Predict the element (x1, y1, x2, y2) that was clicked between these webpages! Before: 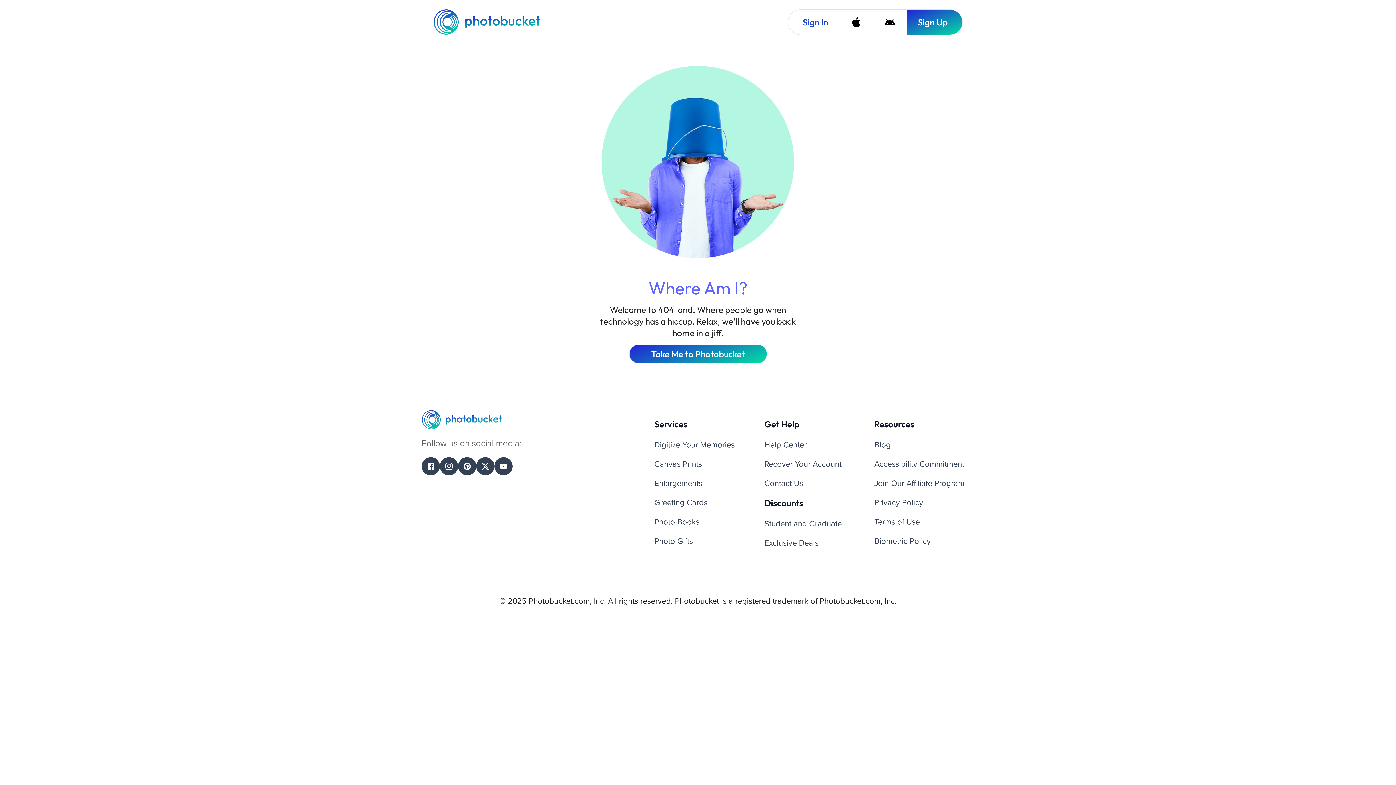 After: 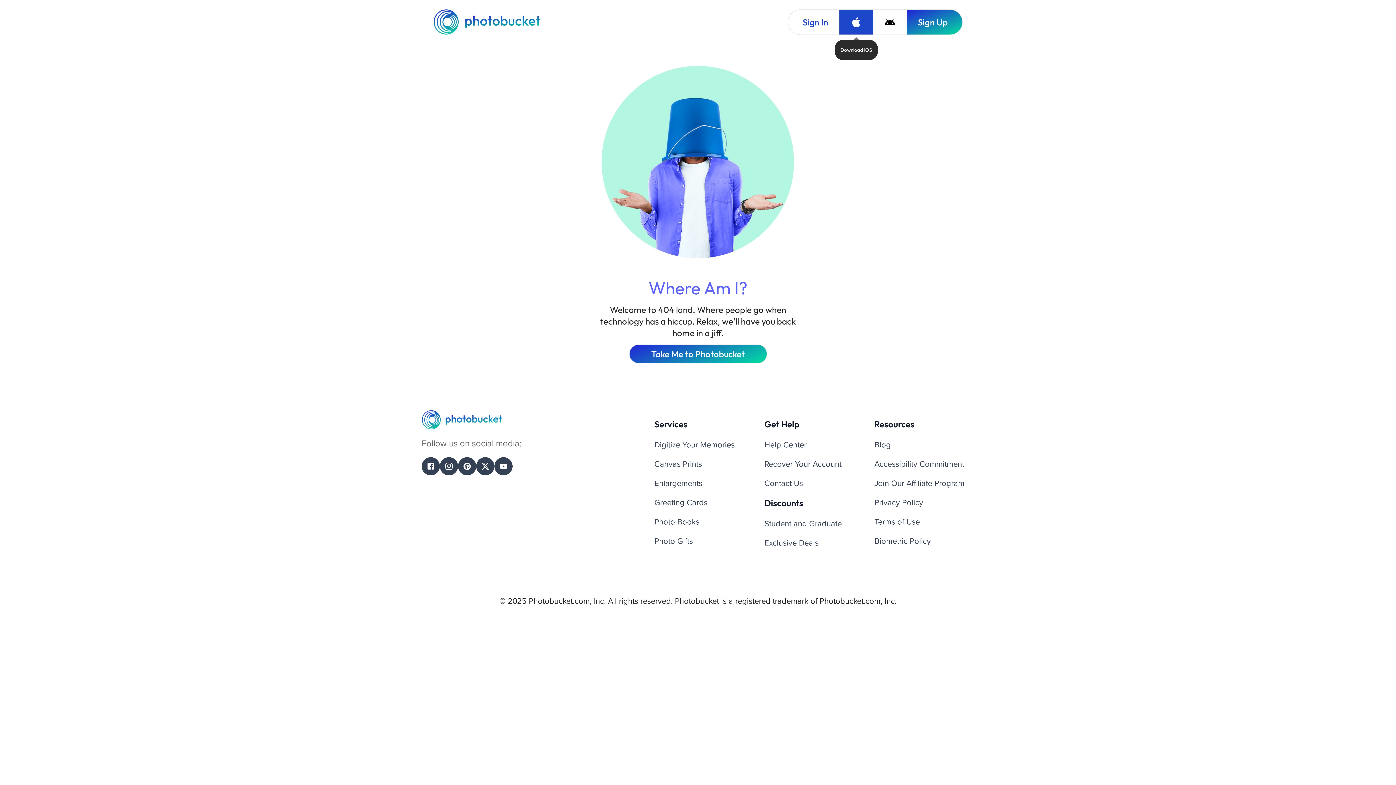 Action: bbox: (839, 9, 873, 34) label: Download iOS